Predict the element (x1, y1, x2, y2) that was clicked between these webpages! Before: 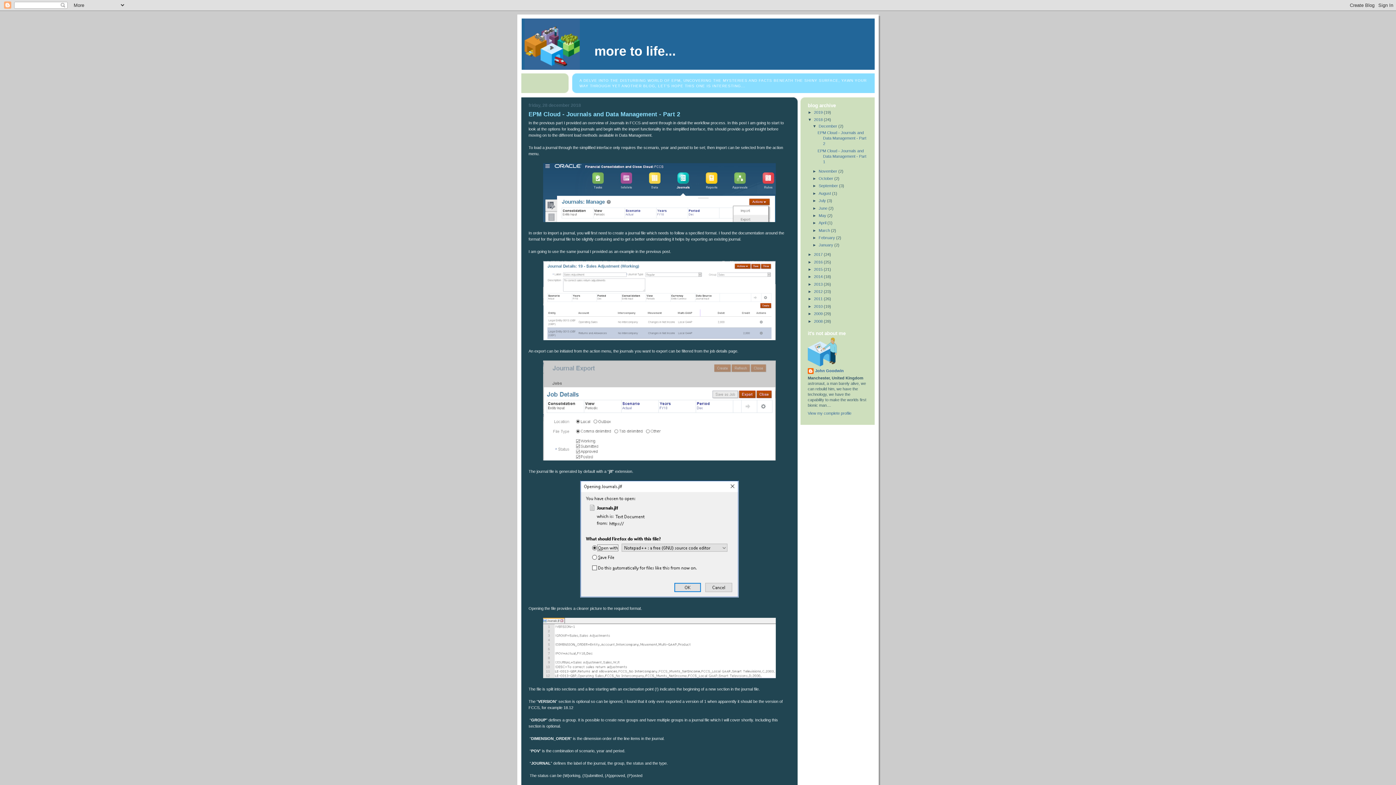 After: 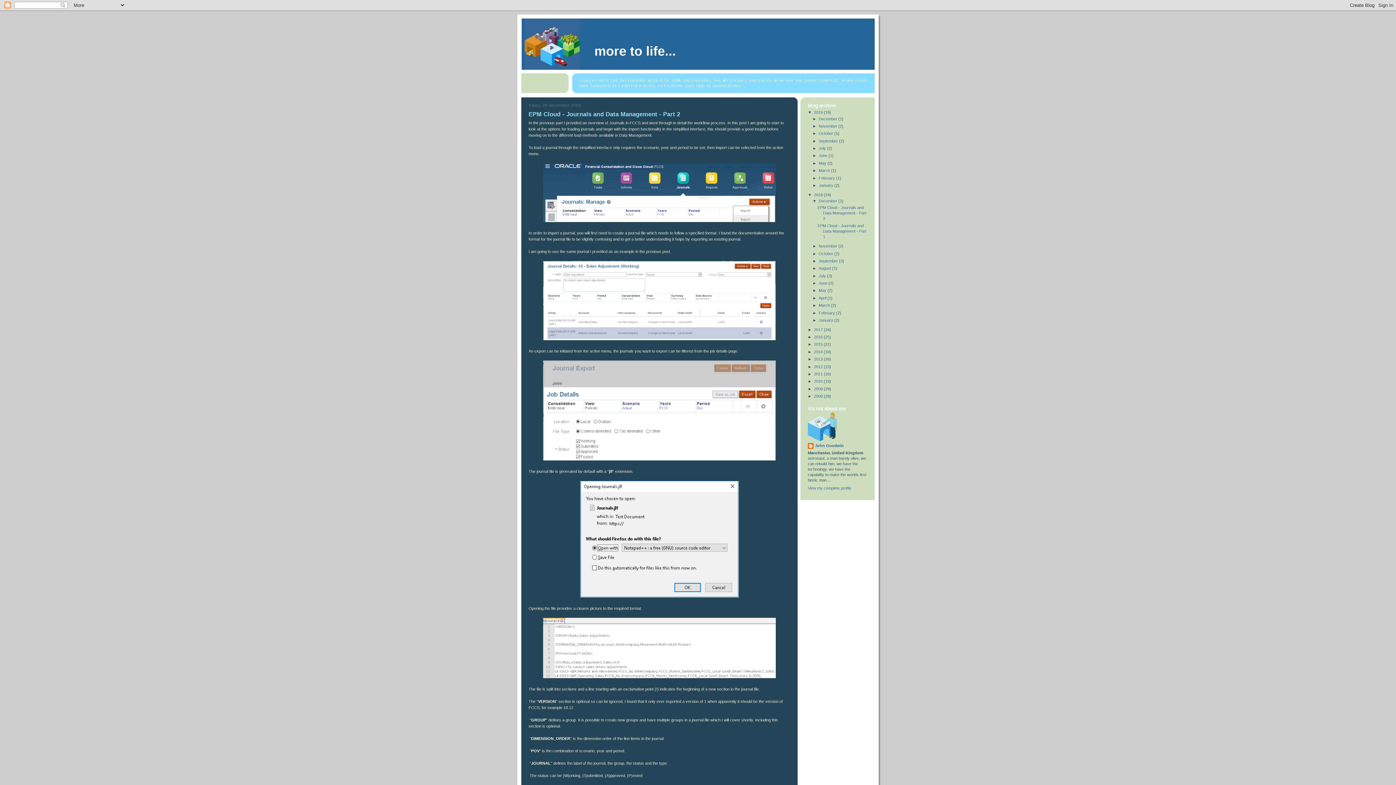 Action: label: ►   bbox: (808, 110, 814, 114)